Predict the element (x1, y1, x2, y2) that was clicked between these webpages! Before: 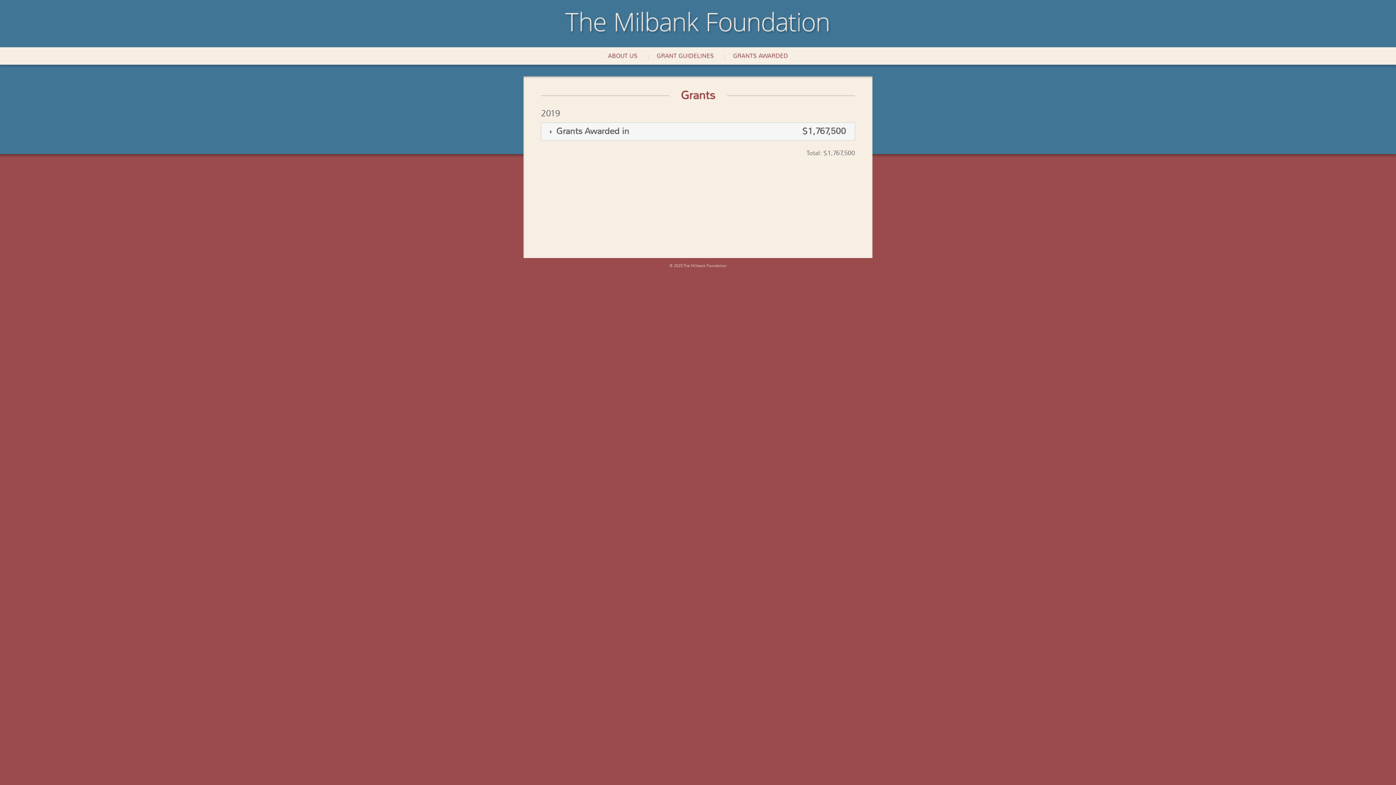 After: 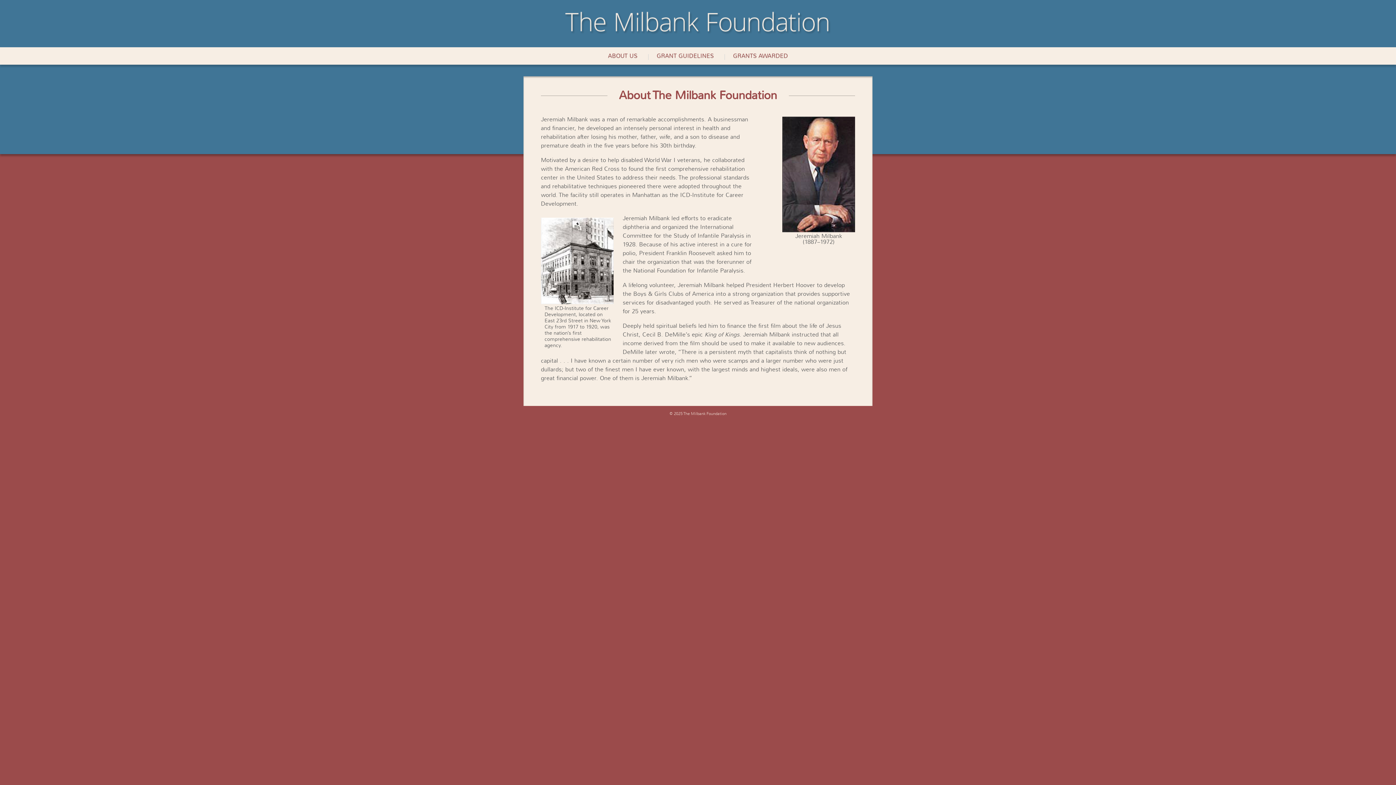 Action: label: ABOUT US bbox: (599, 47, 646, 64)